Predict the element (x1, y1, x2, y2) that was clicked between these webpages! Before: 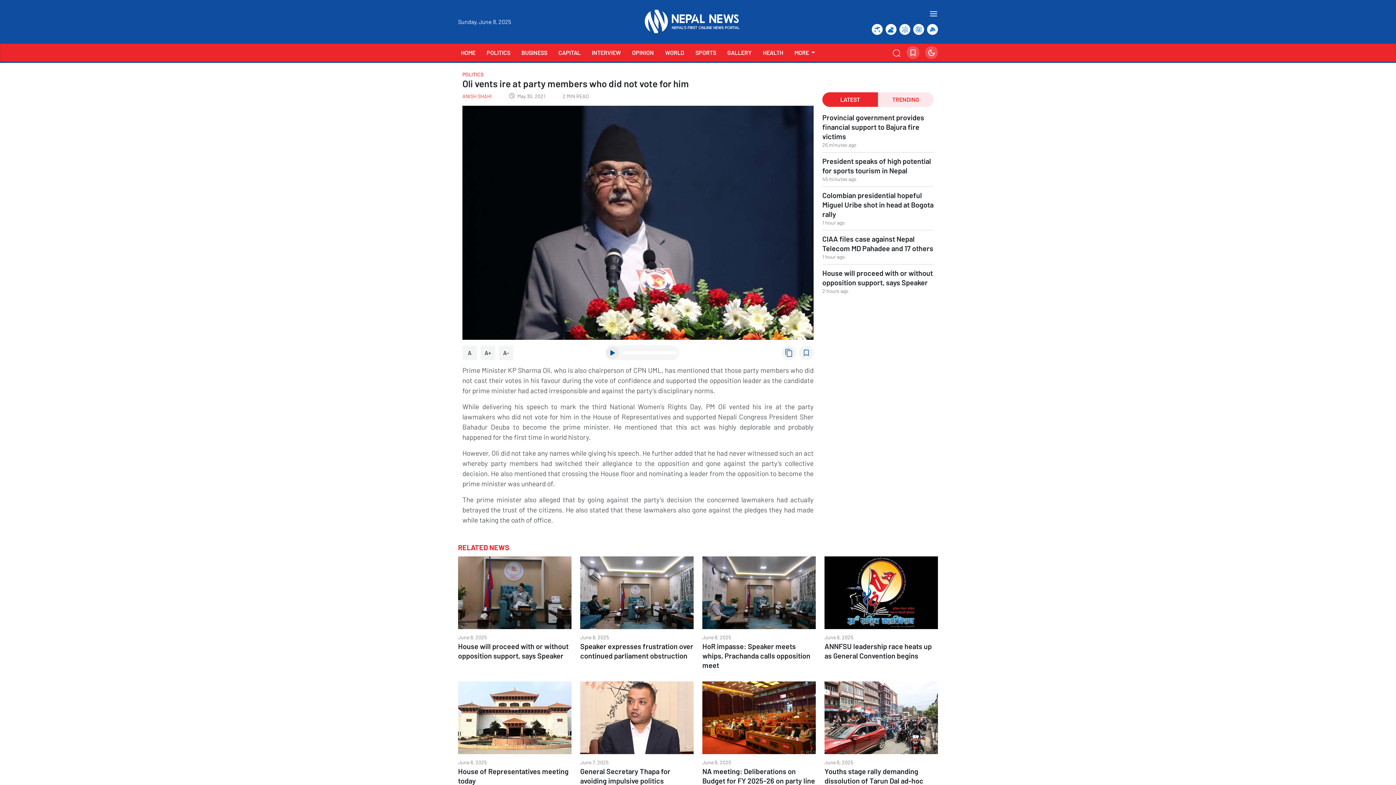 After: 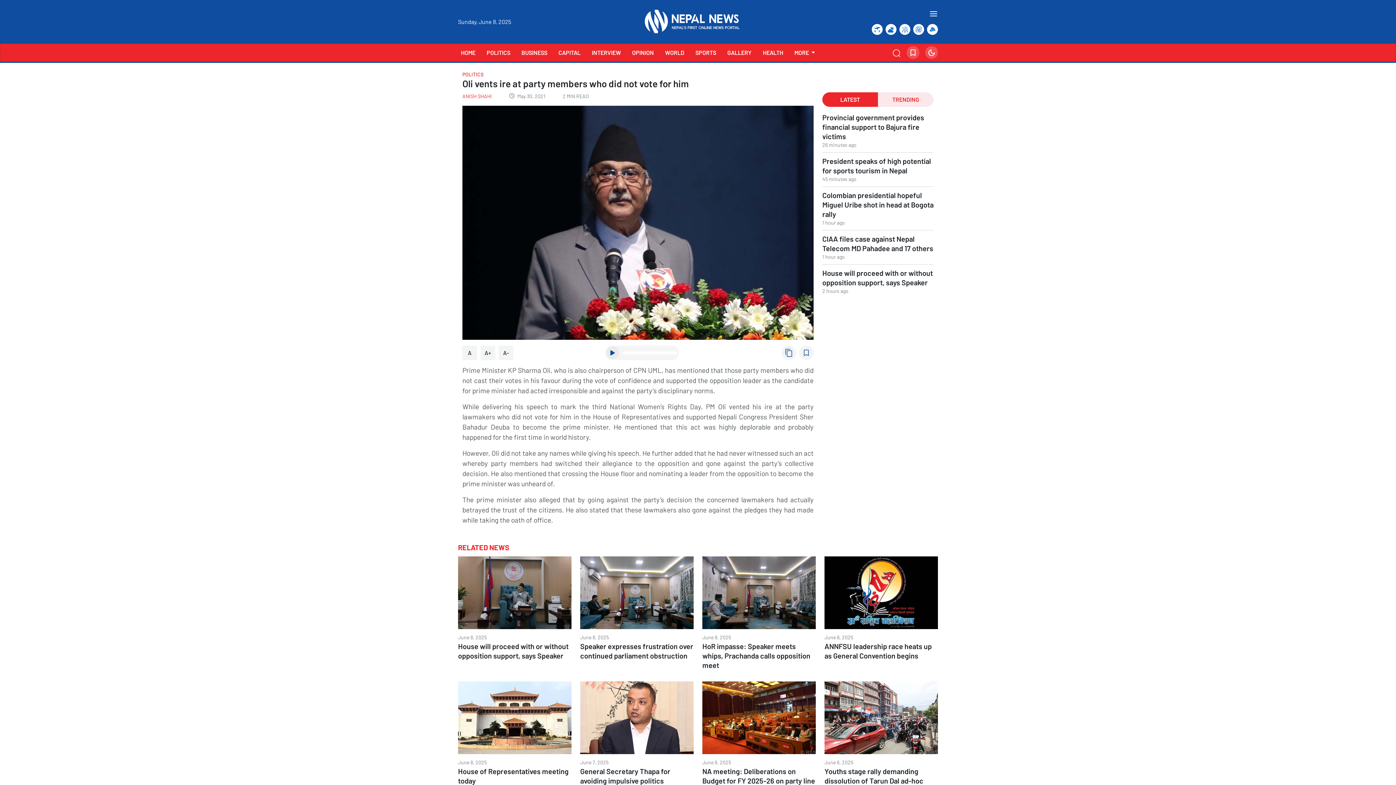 Action: bbox: (606, 346, 619, 359)